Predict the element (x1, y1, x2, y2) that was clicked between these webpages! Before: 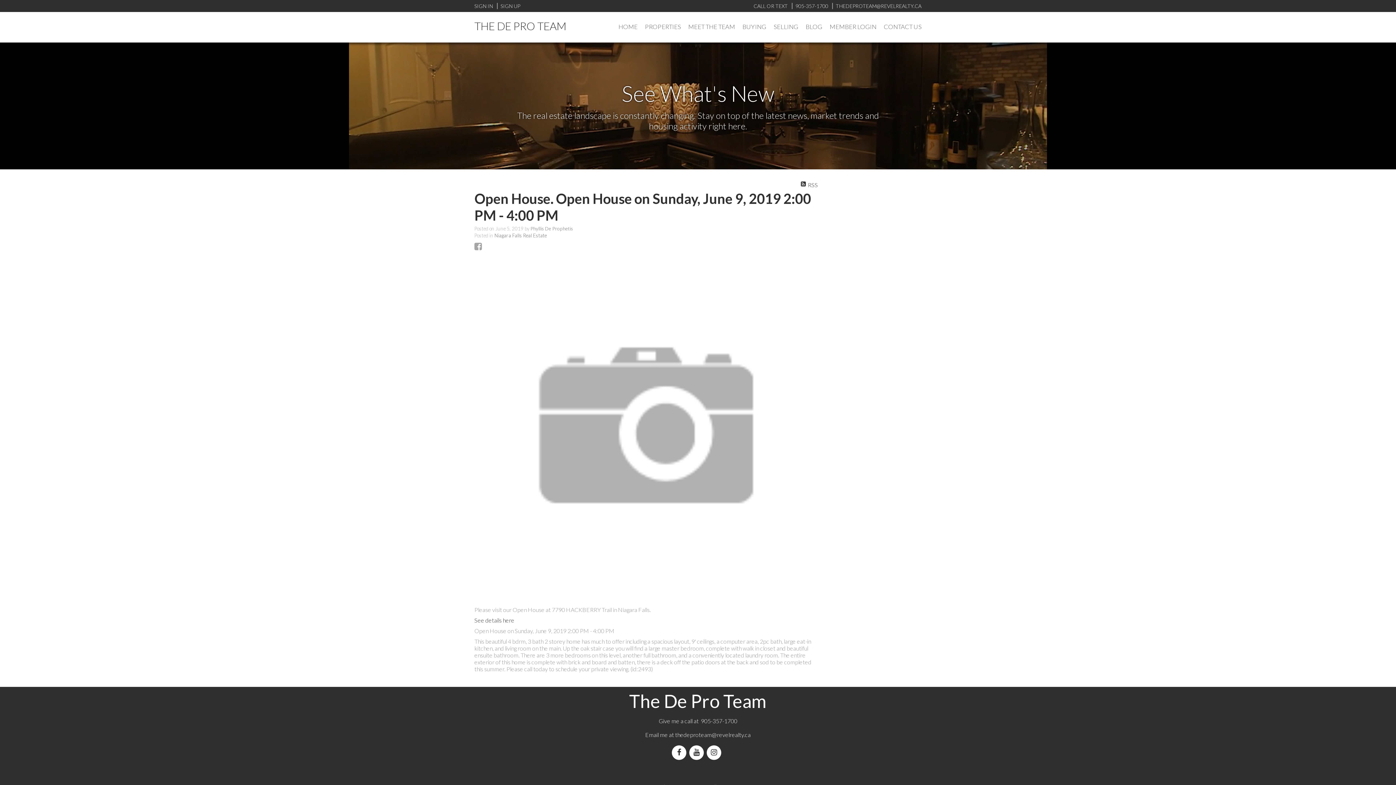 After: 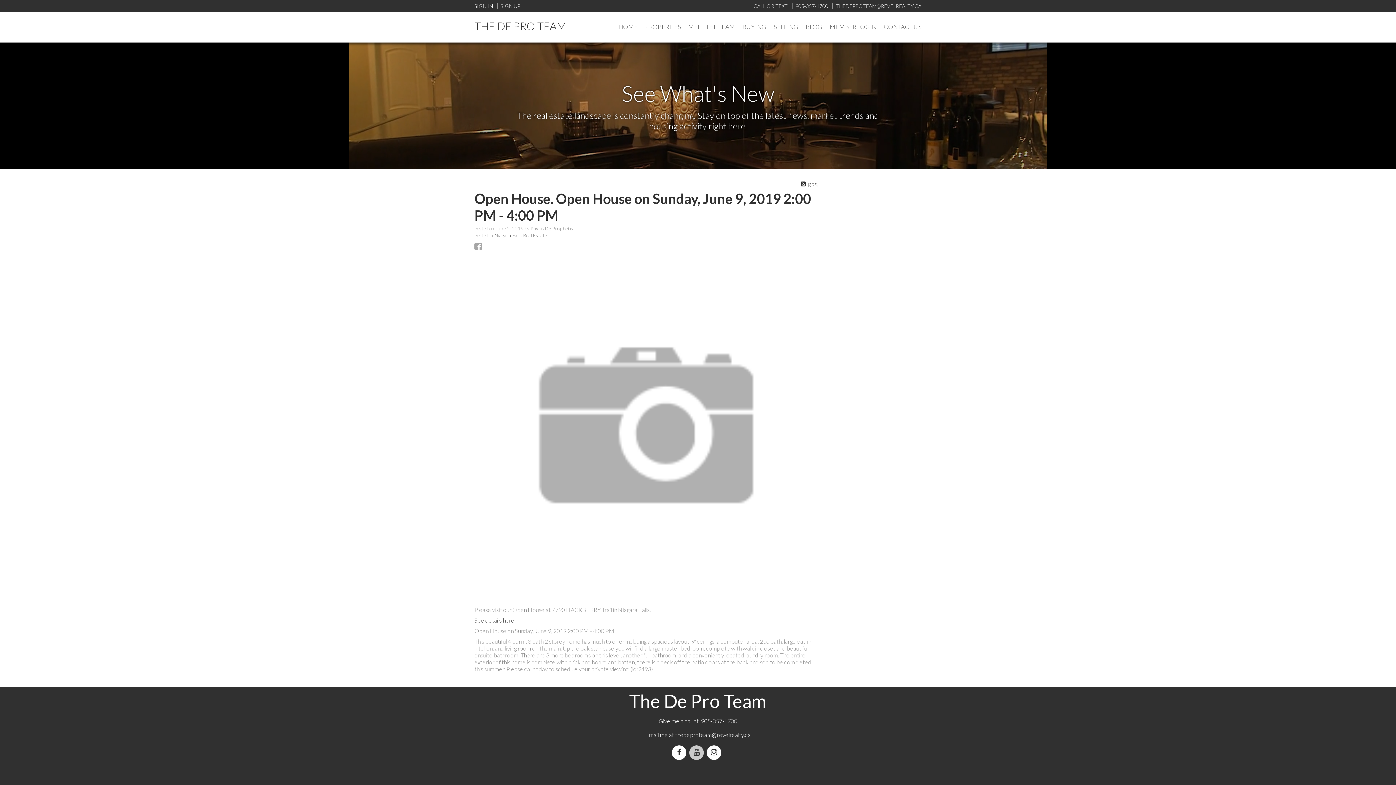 Action: bbox: (689, 749, 706, 756) label: youtube